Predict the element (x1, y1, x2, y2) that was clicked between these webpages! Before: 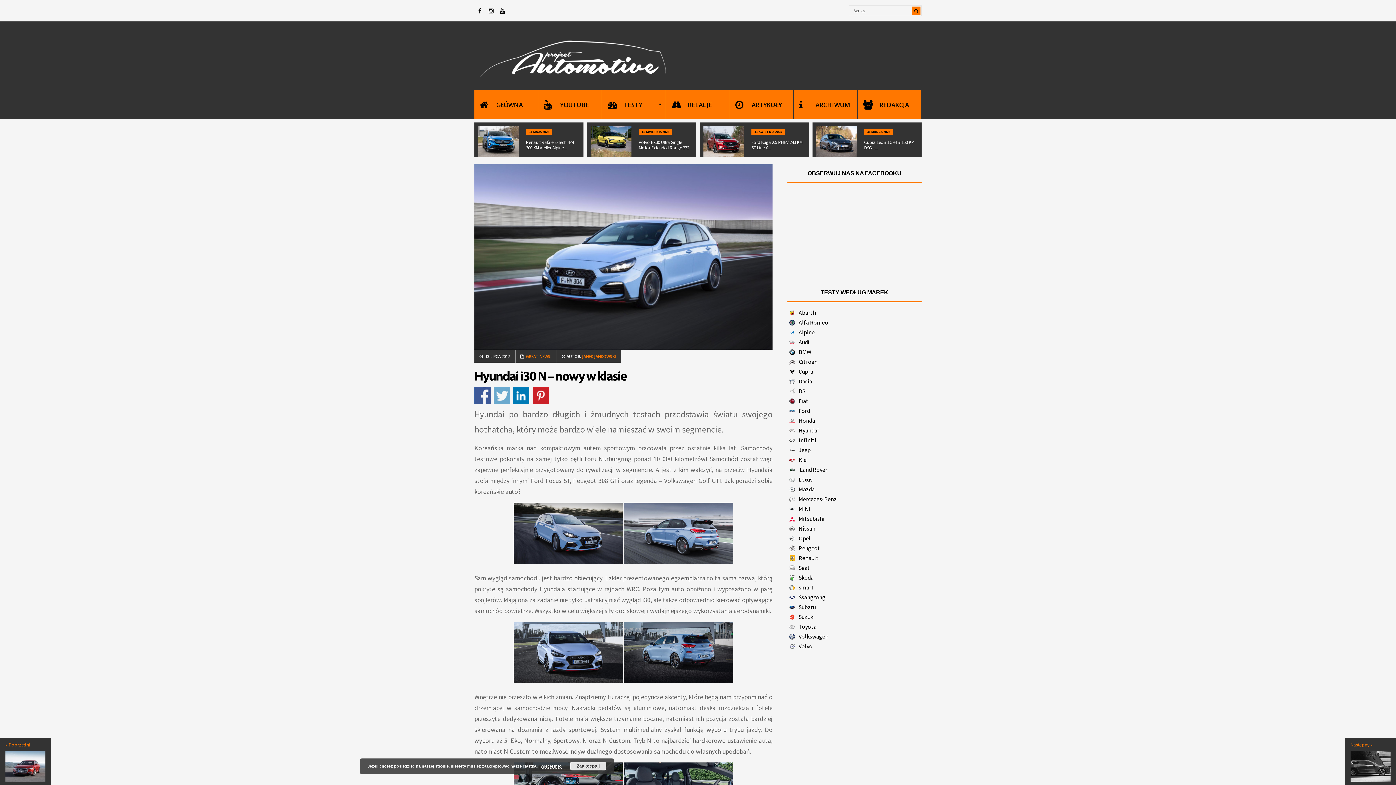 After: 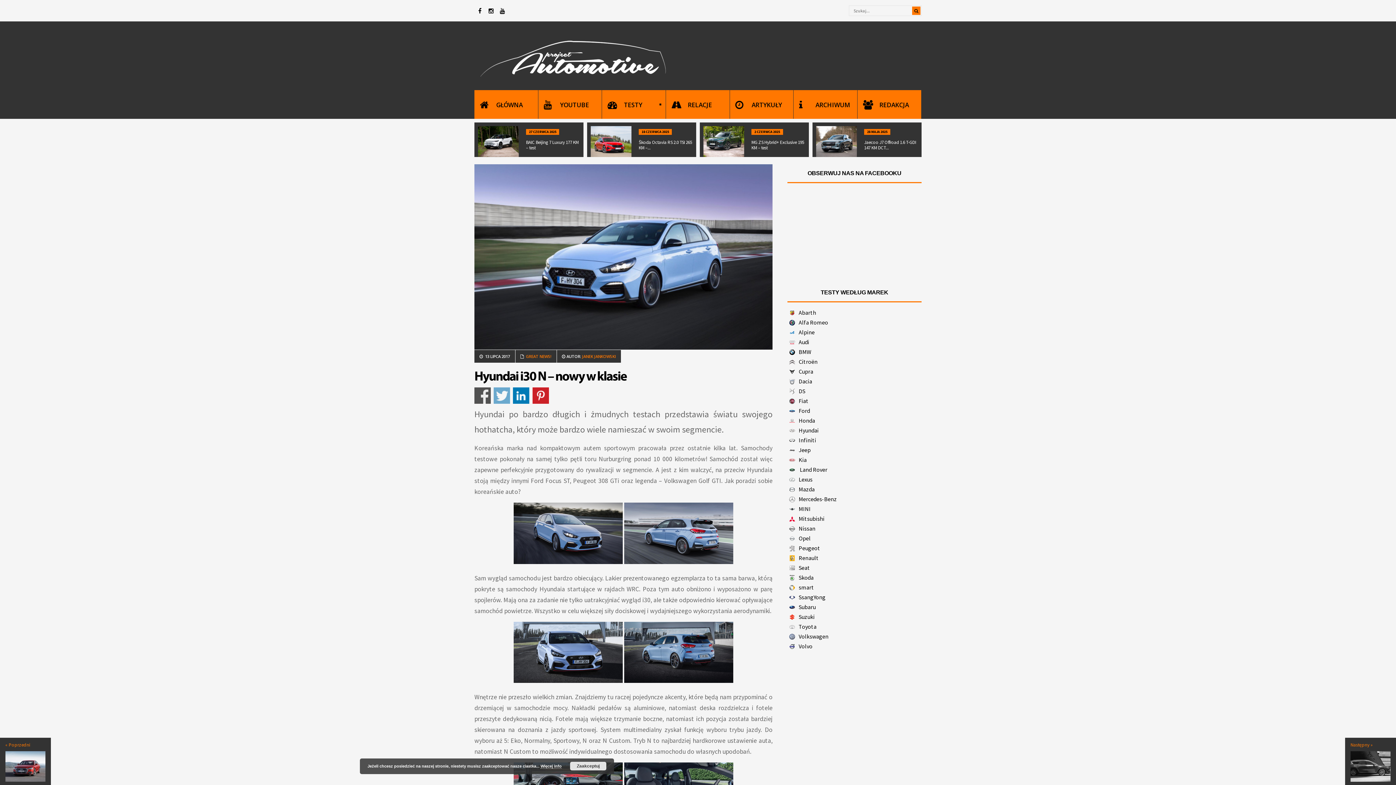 Action: label: Share on Facebook bbox: (474, 387, 490, 403)